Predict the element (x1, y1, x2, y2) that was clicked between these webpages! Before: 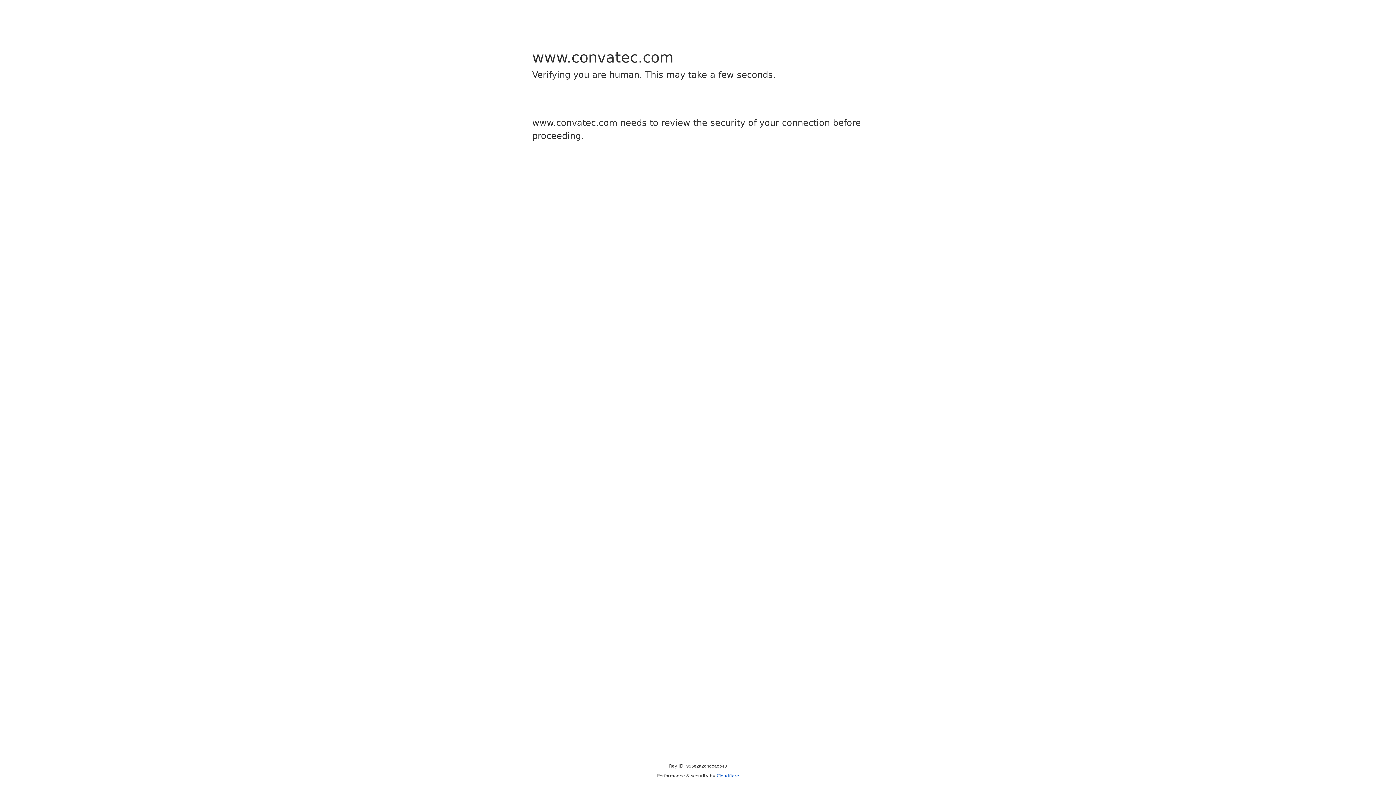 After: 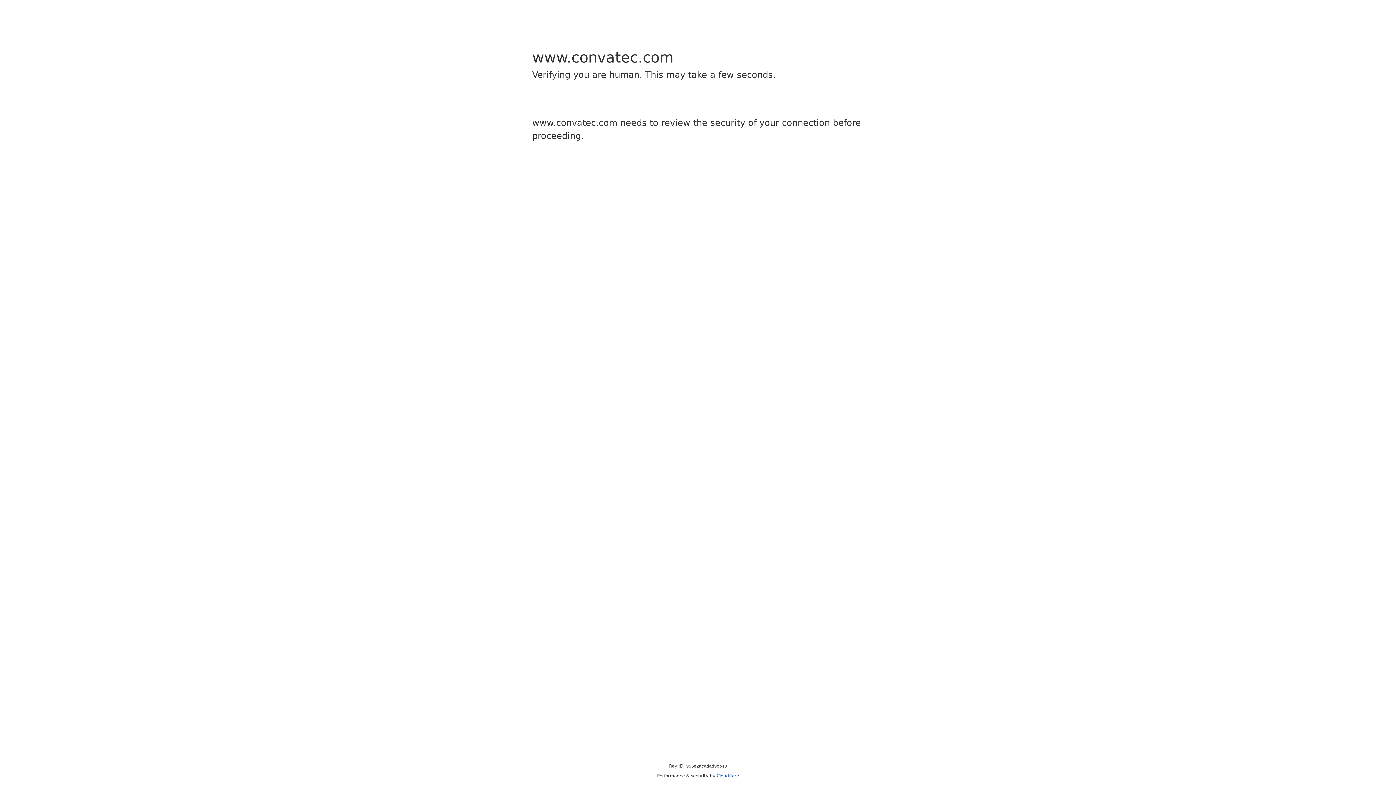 Action: label: Cloudflare bbox: (716, 773, 739, 778)